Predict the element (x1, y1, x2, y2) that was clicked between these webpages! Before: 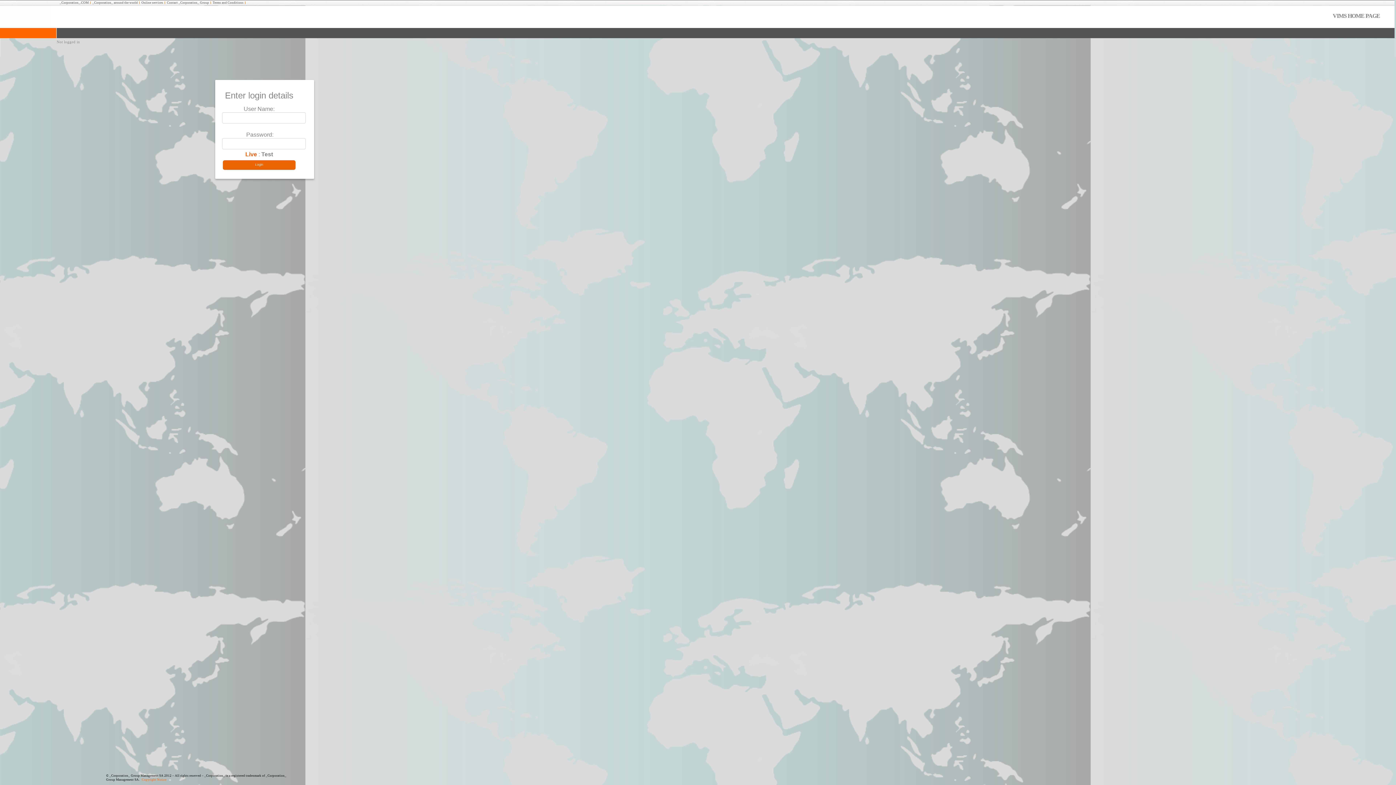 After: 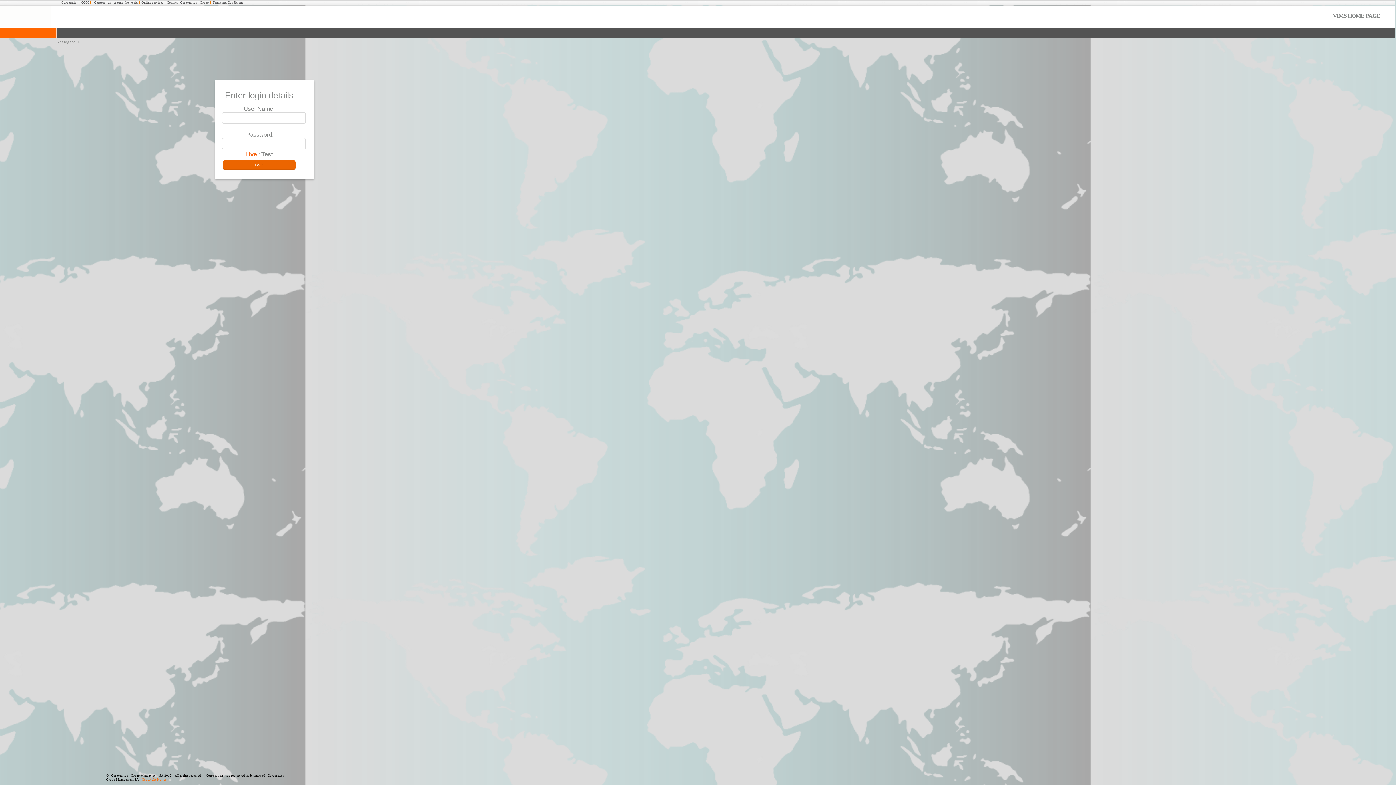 Action: bbox: (141, 778, 166, 781) label: Copyright Notice